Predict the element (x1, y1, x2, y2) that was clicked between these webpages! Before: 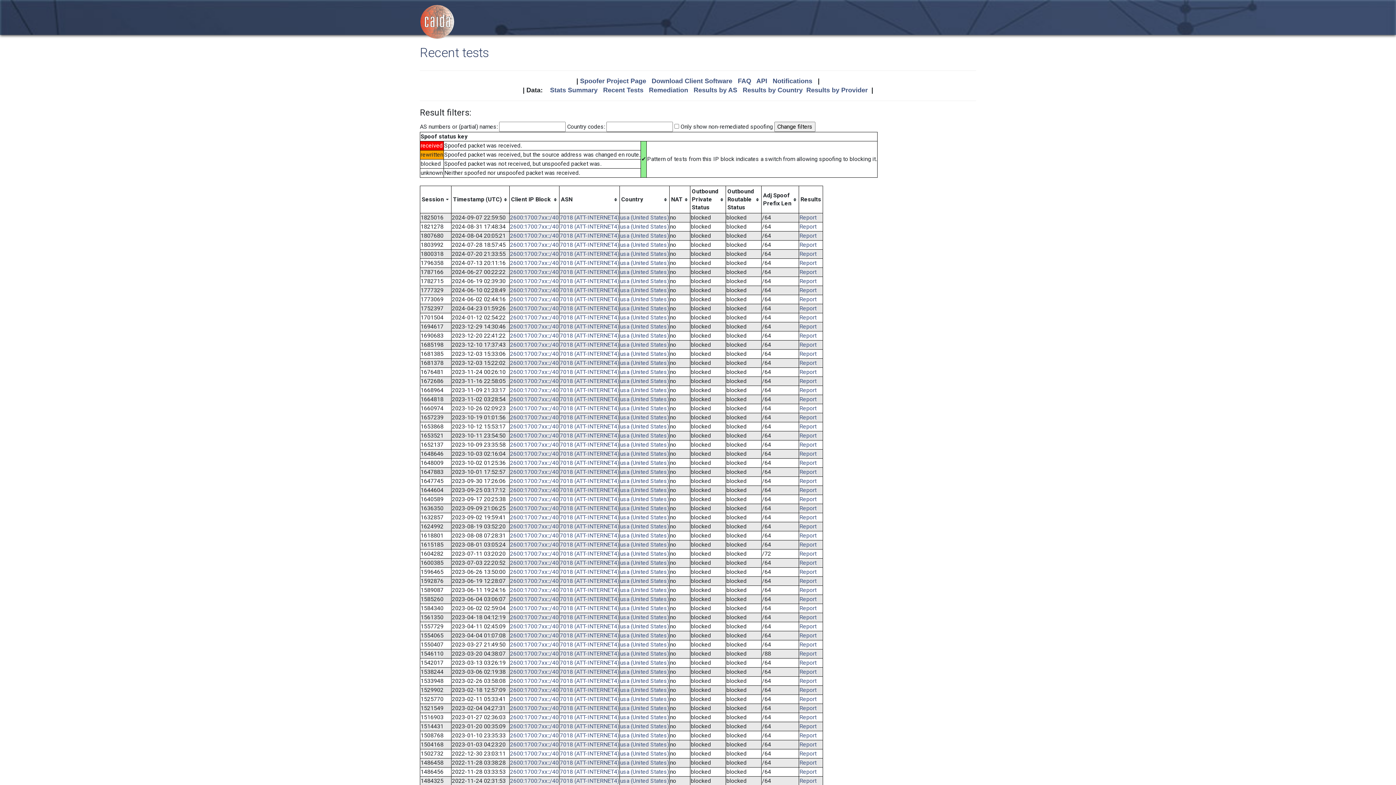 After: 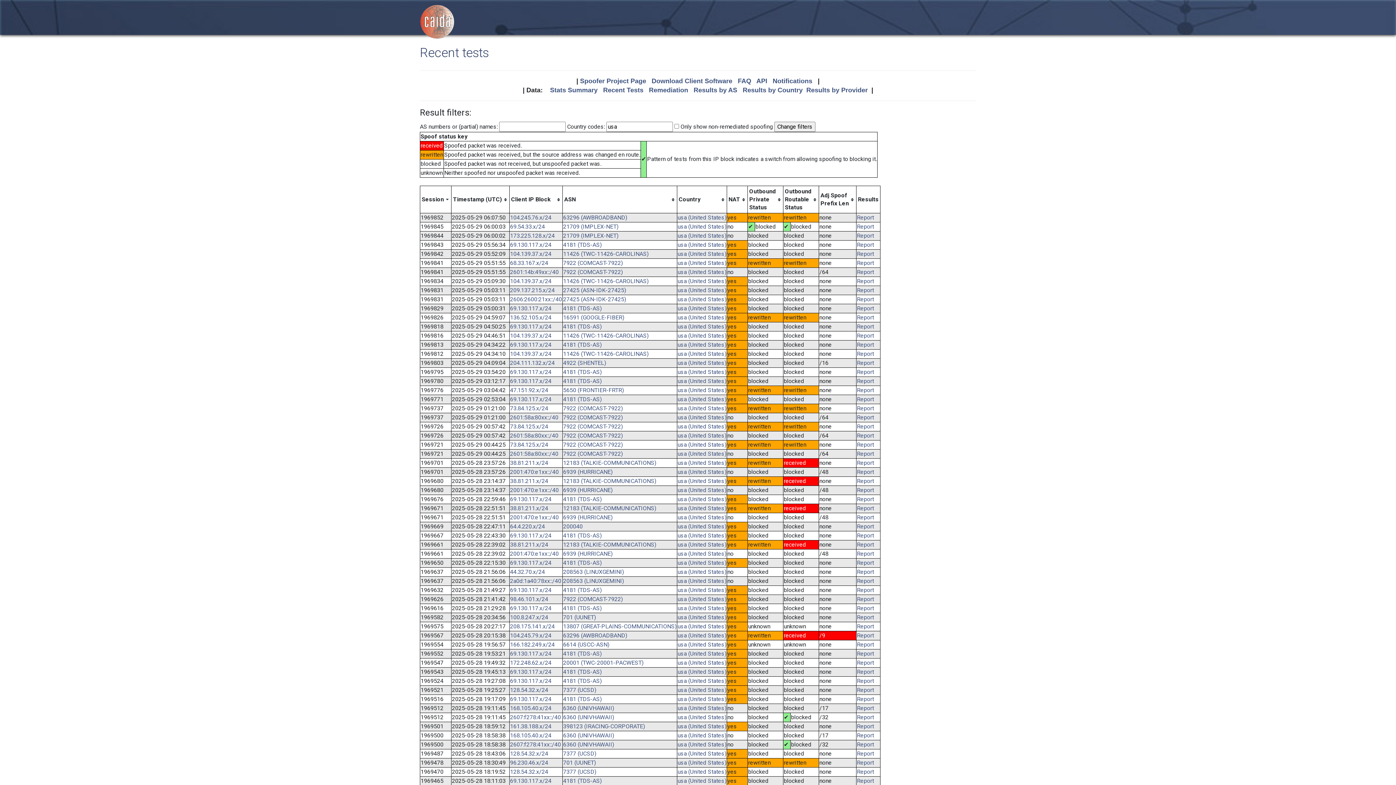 Action: bbox: (620, 723, 669, 730) label: usa (United States)